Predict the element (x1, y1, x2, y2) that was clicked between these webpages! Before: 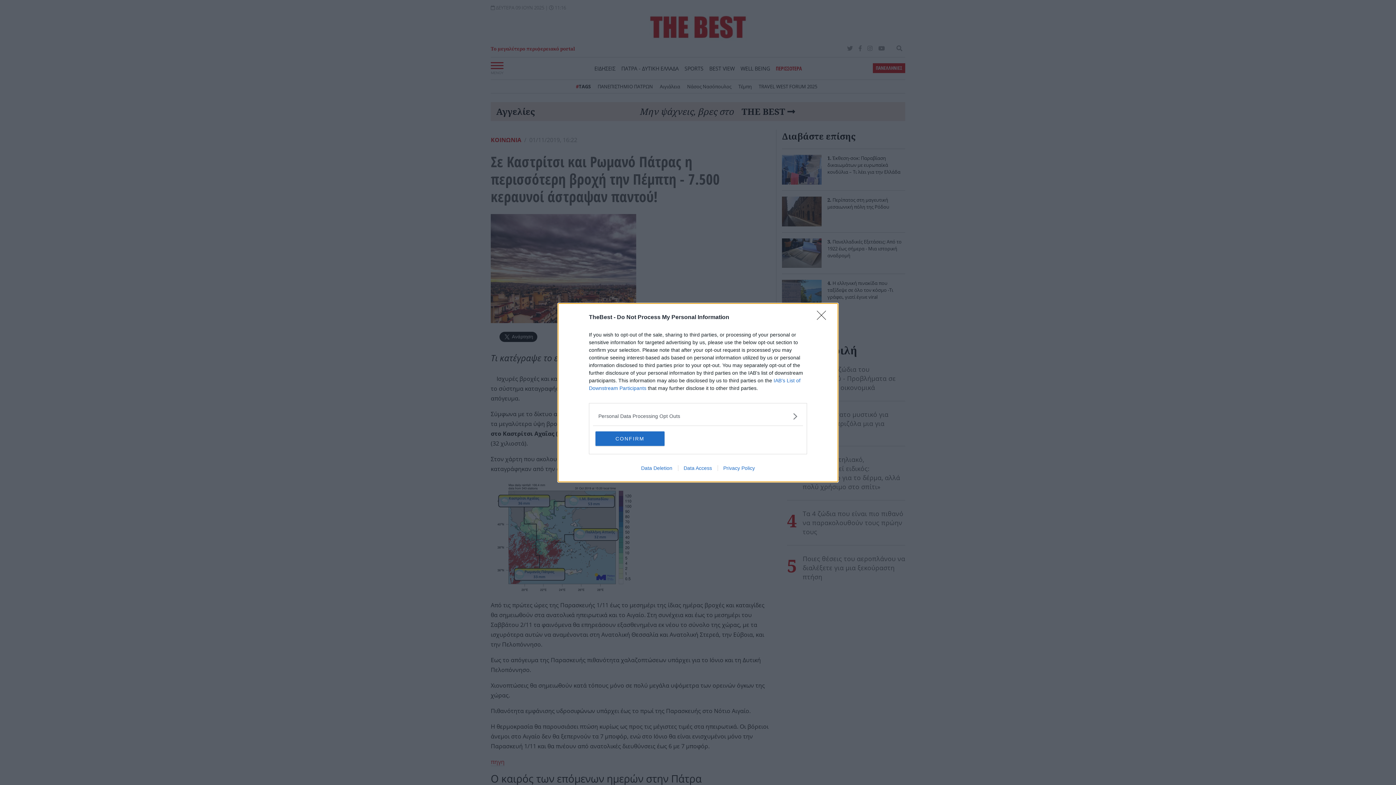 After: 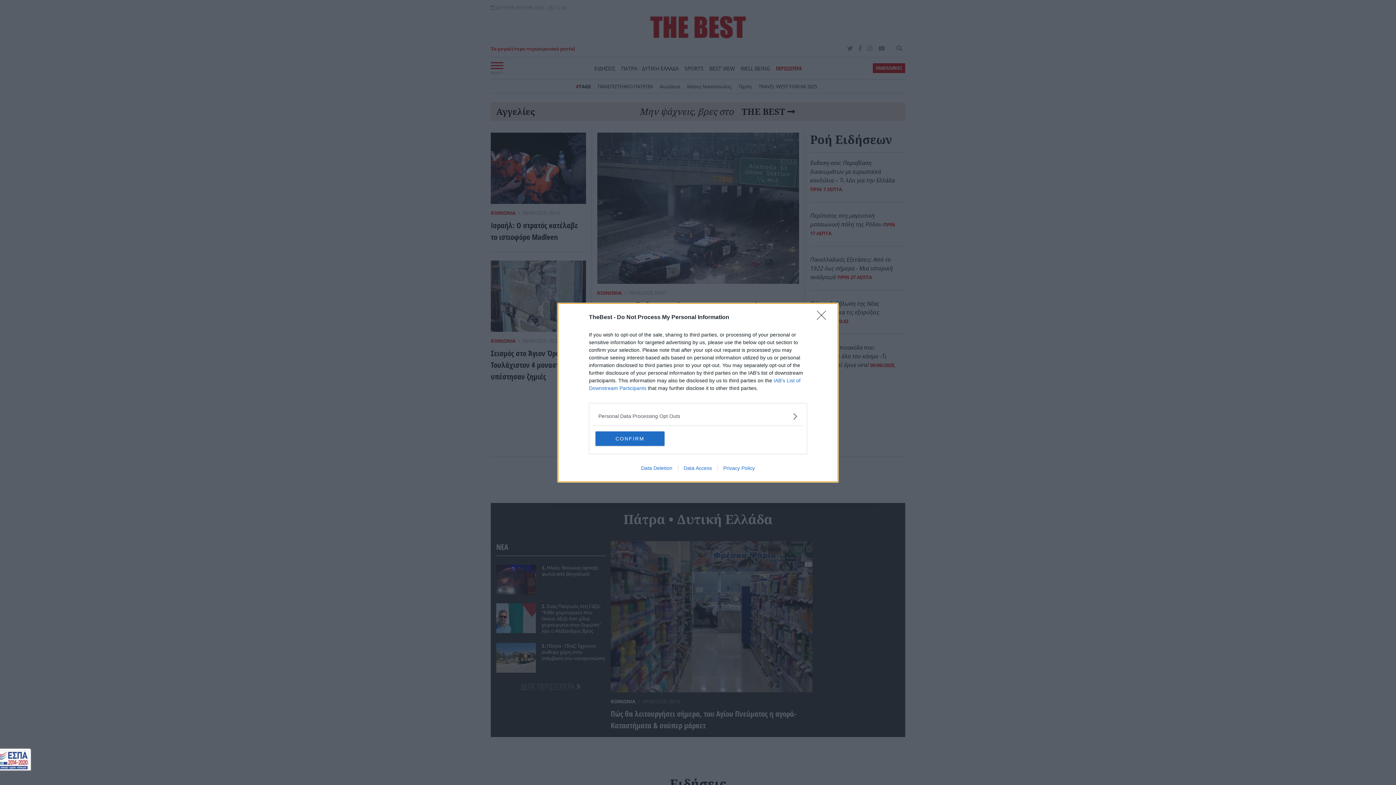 Action: label: Privacy Policy bbox: (717, 465, 760, 471)